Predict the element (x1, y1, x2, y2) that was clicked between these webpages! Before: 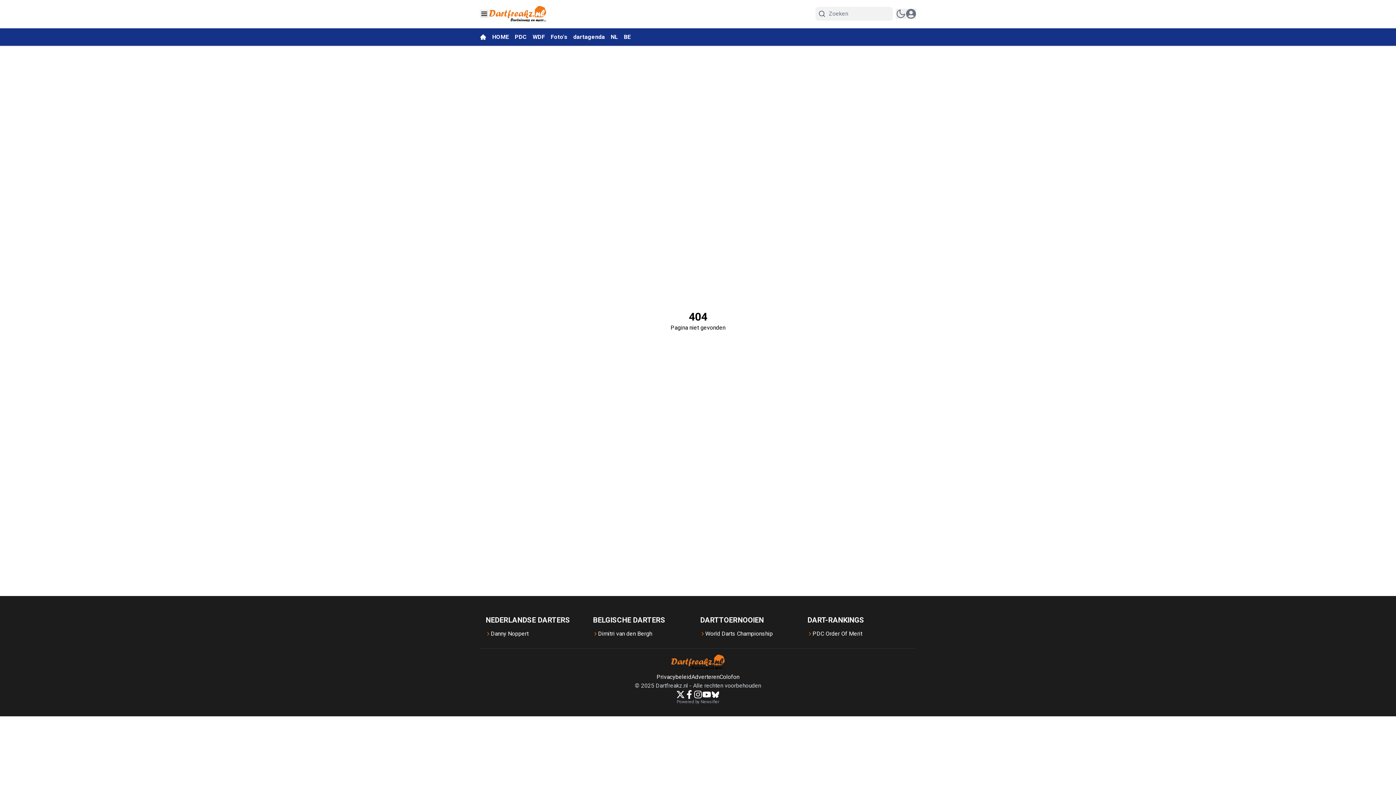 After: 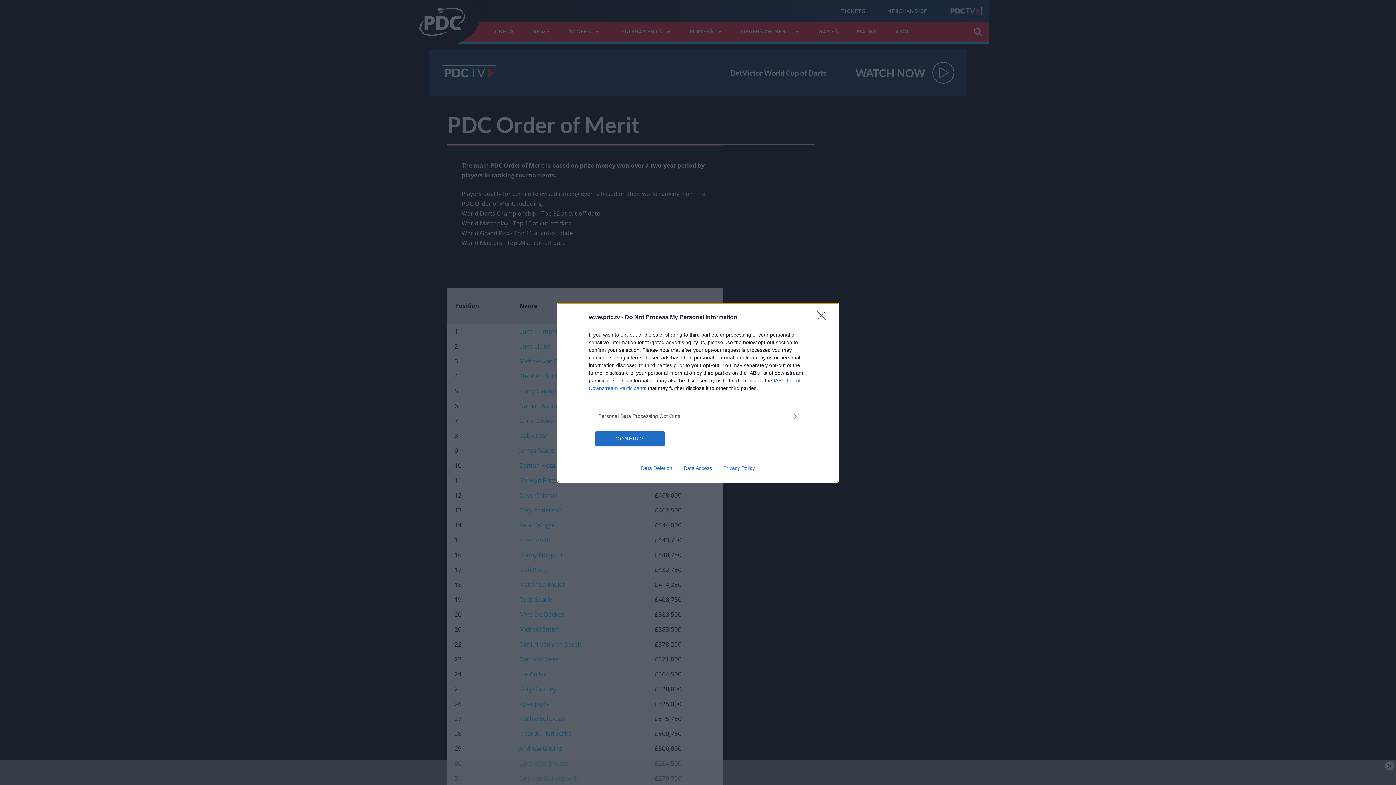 Action: label: PDC Order Of Merit bbox: (807, 629, 862, 638)